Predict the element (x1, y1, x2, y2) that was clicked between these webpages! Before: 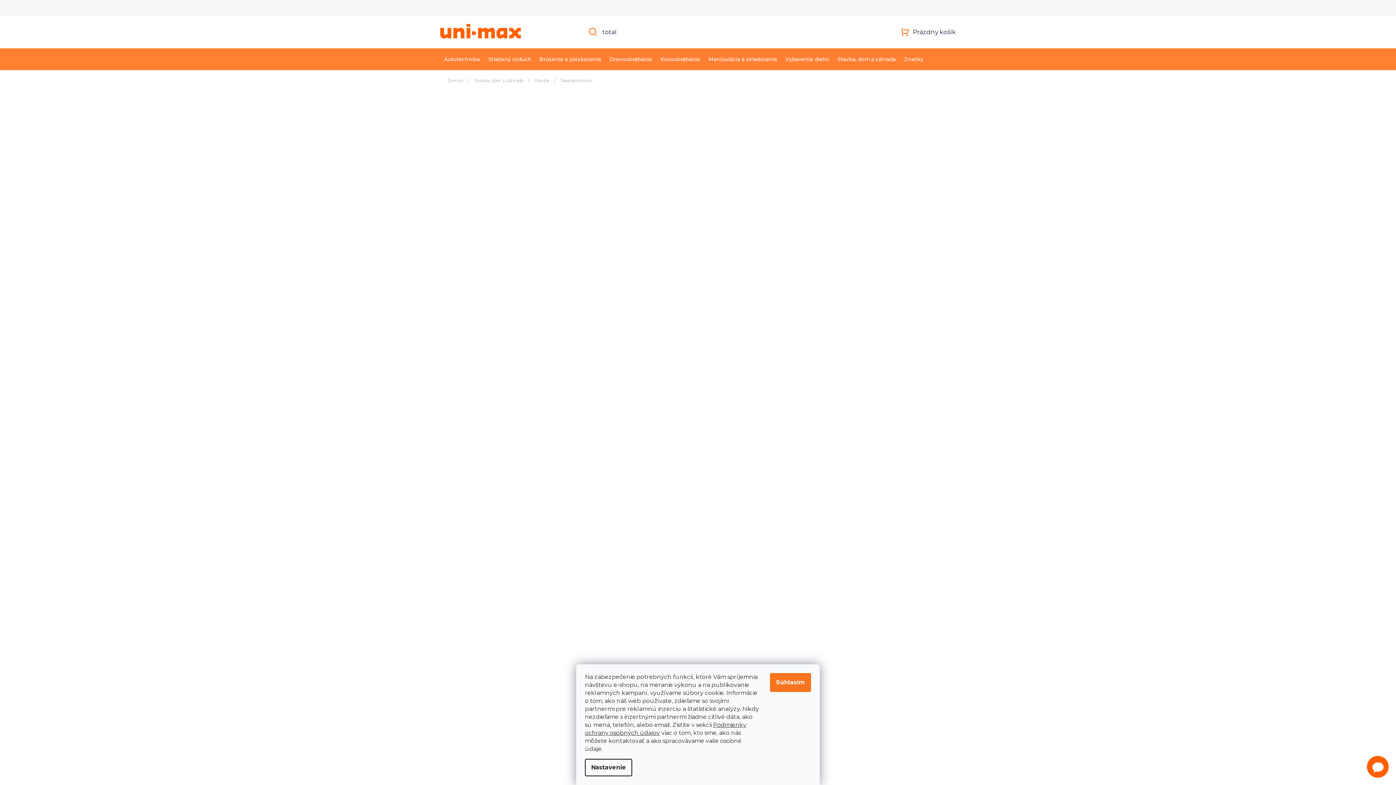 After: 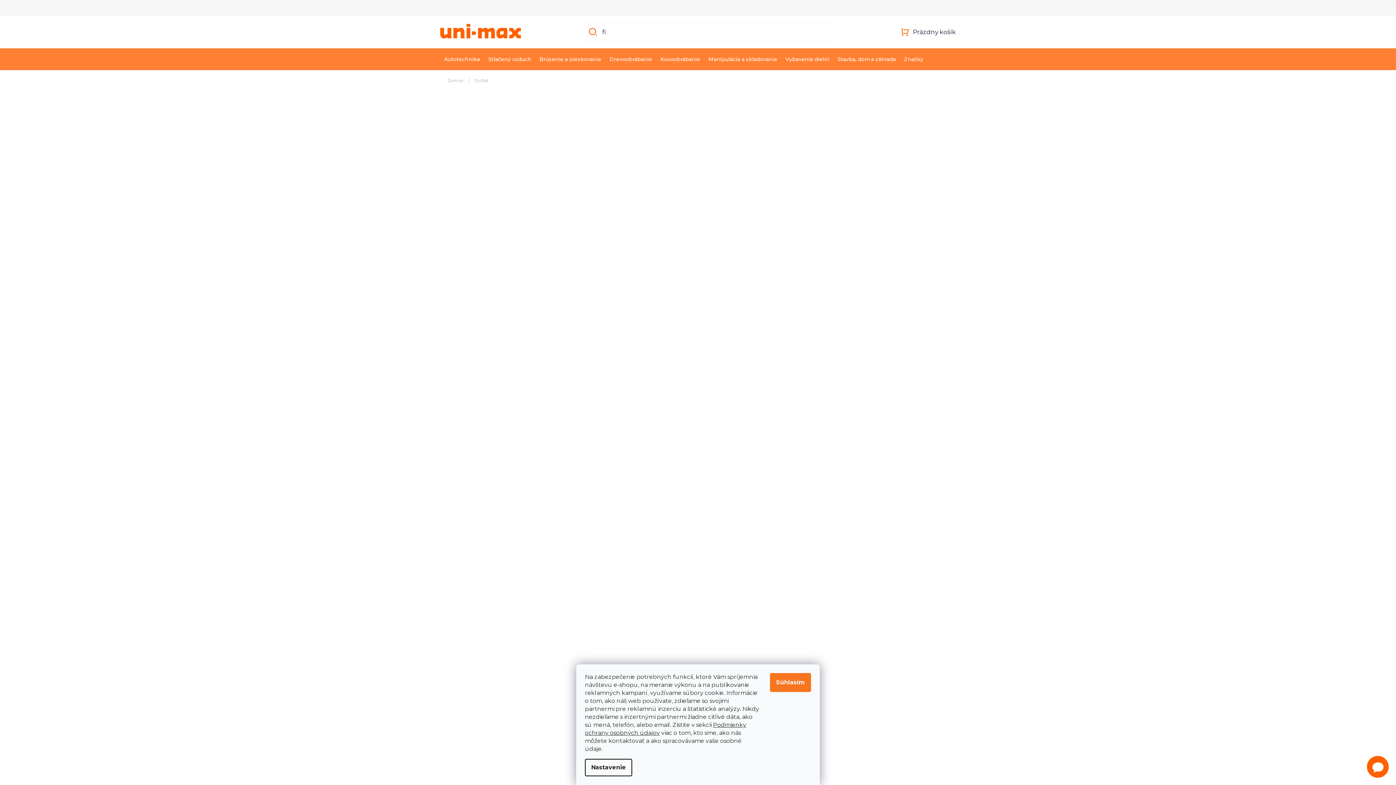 Action: label: OUTLET bbox: (700, 4, 721, 11)